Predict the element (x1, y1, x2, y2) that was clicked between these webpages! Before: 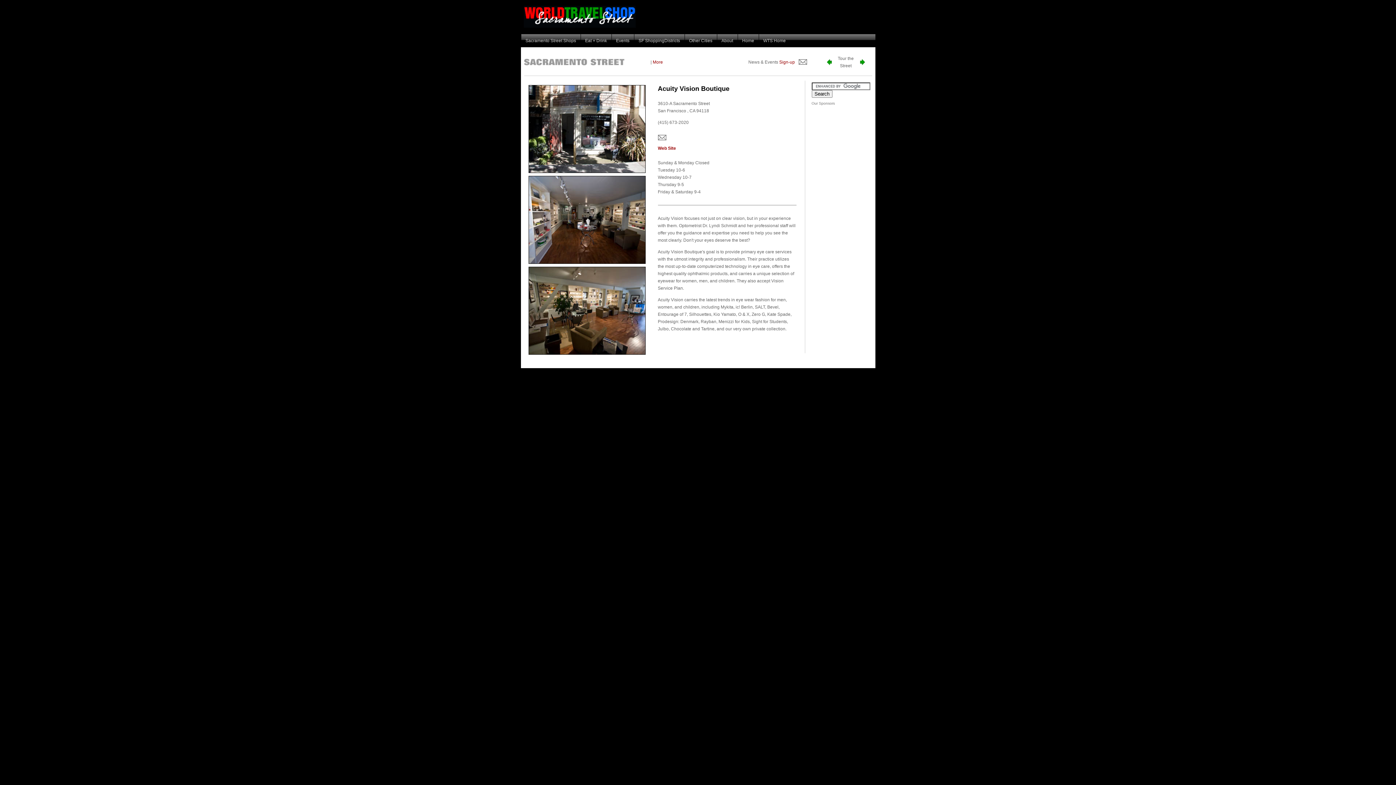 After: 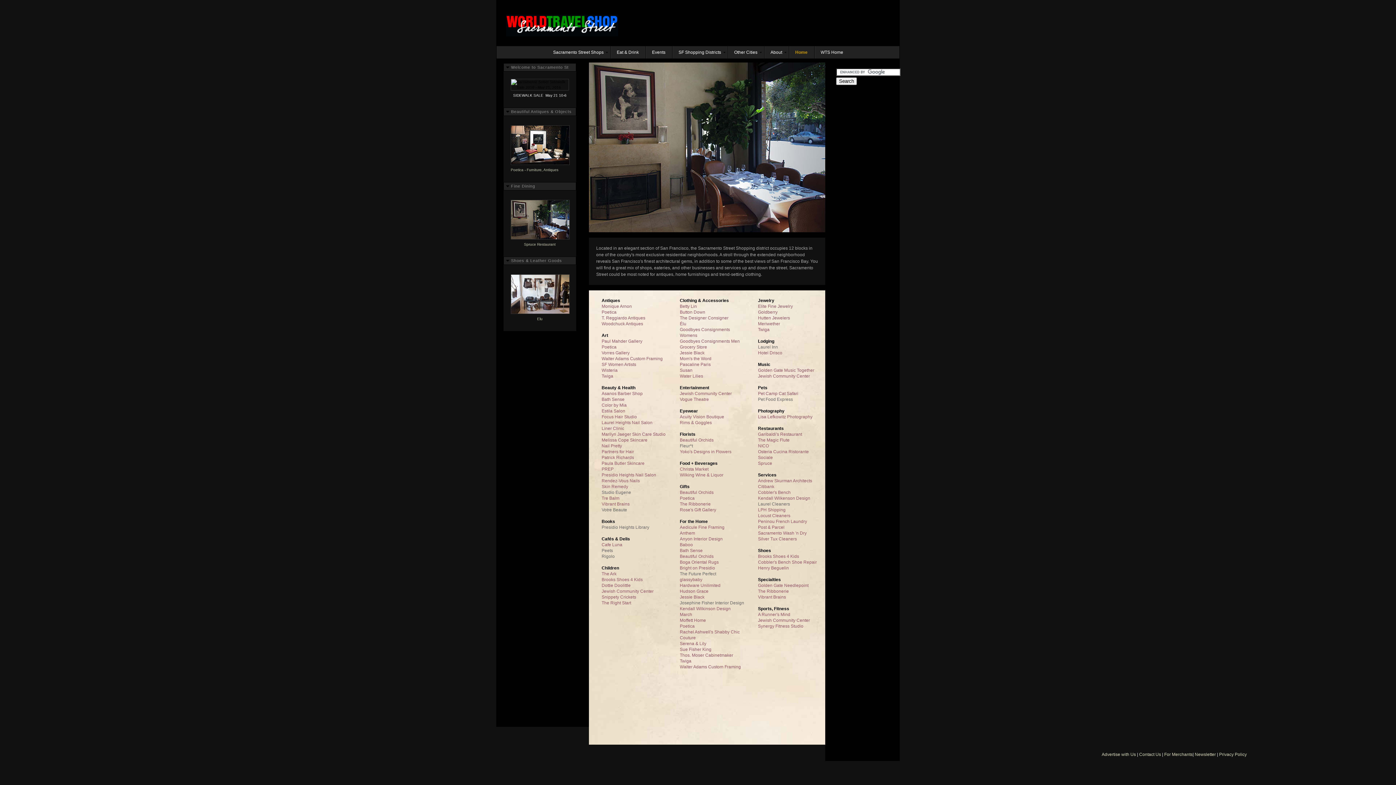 Action: bbox: (523, 27, 635, 32)